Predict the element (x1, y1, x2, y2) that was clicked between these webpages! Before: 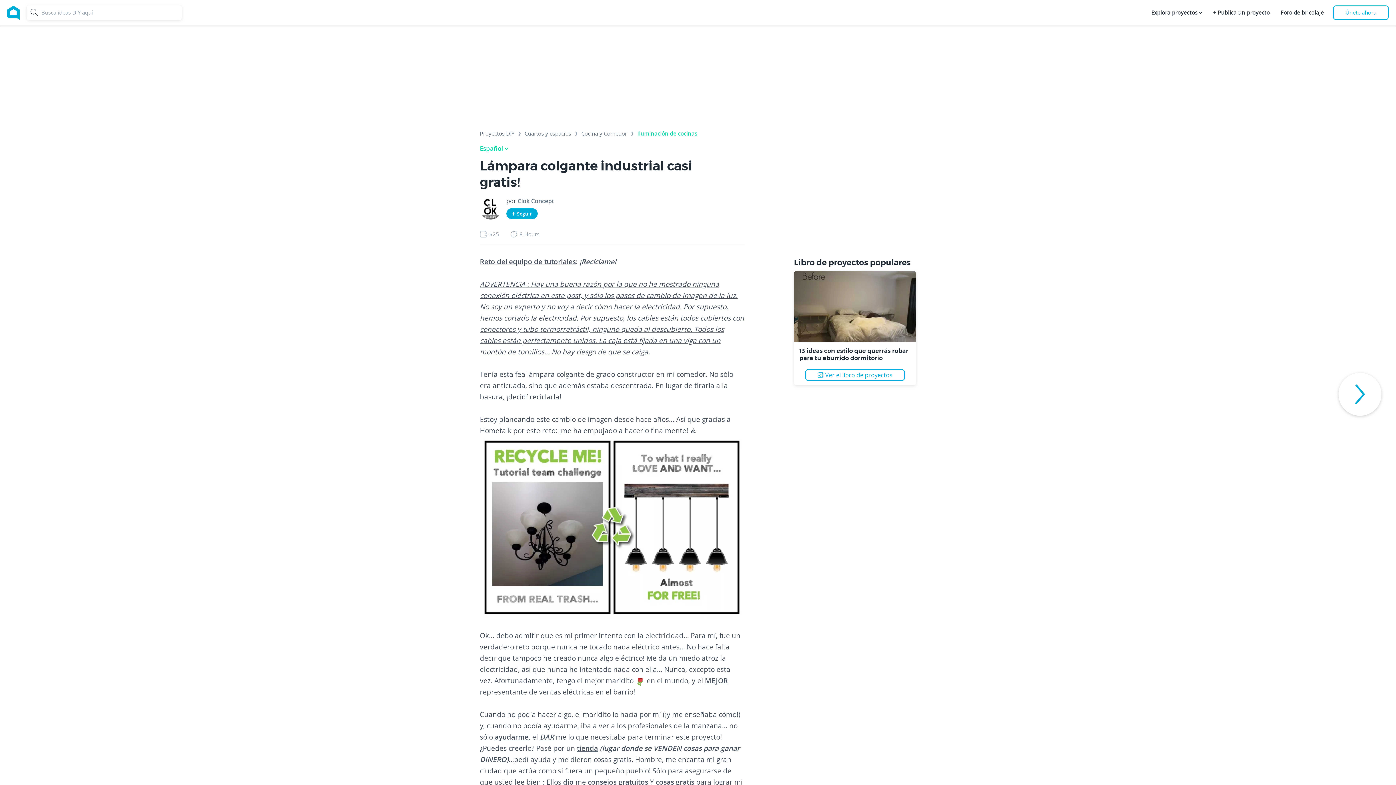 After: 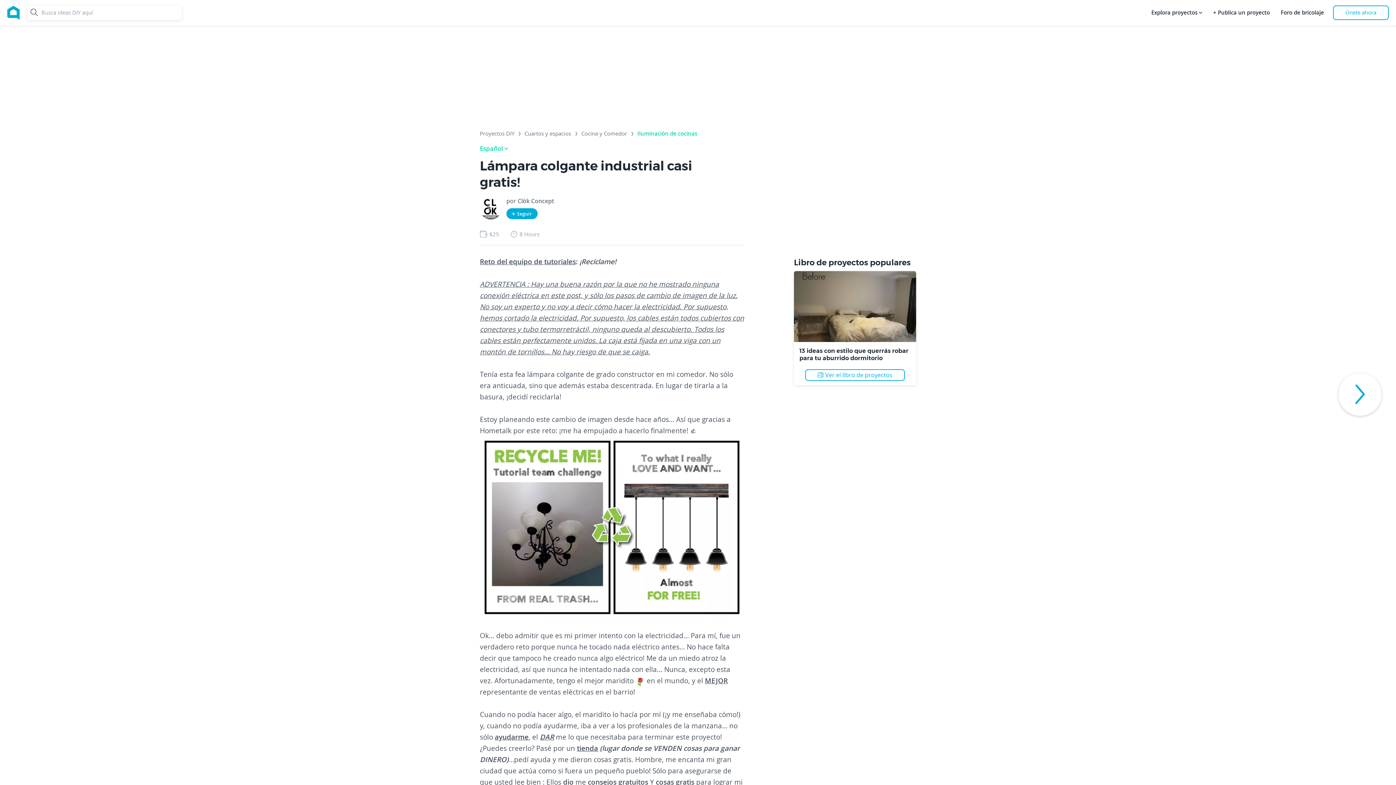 Action: bbox: (506, 208, 537, 219) label: Follow Clök Concept